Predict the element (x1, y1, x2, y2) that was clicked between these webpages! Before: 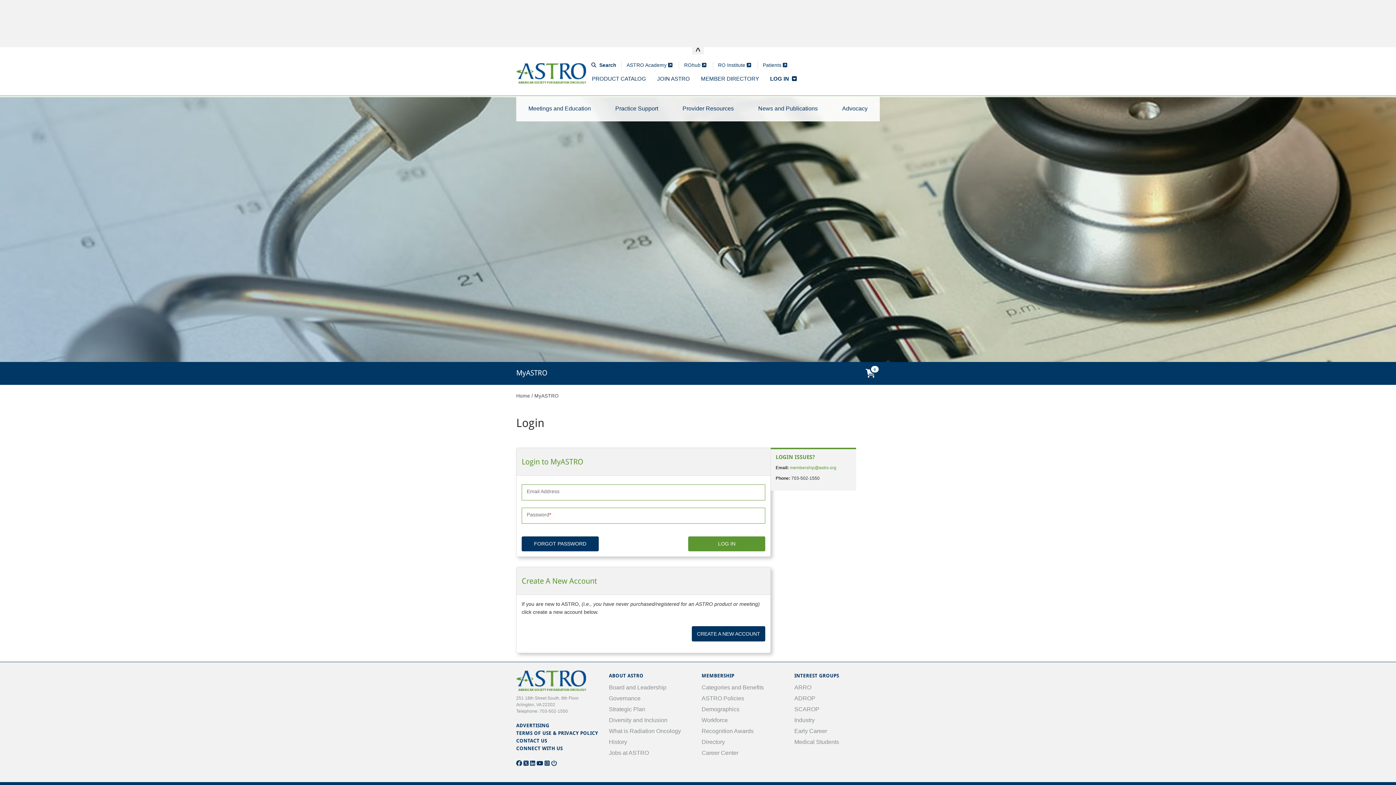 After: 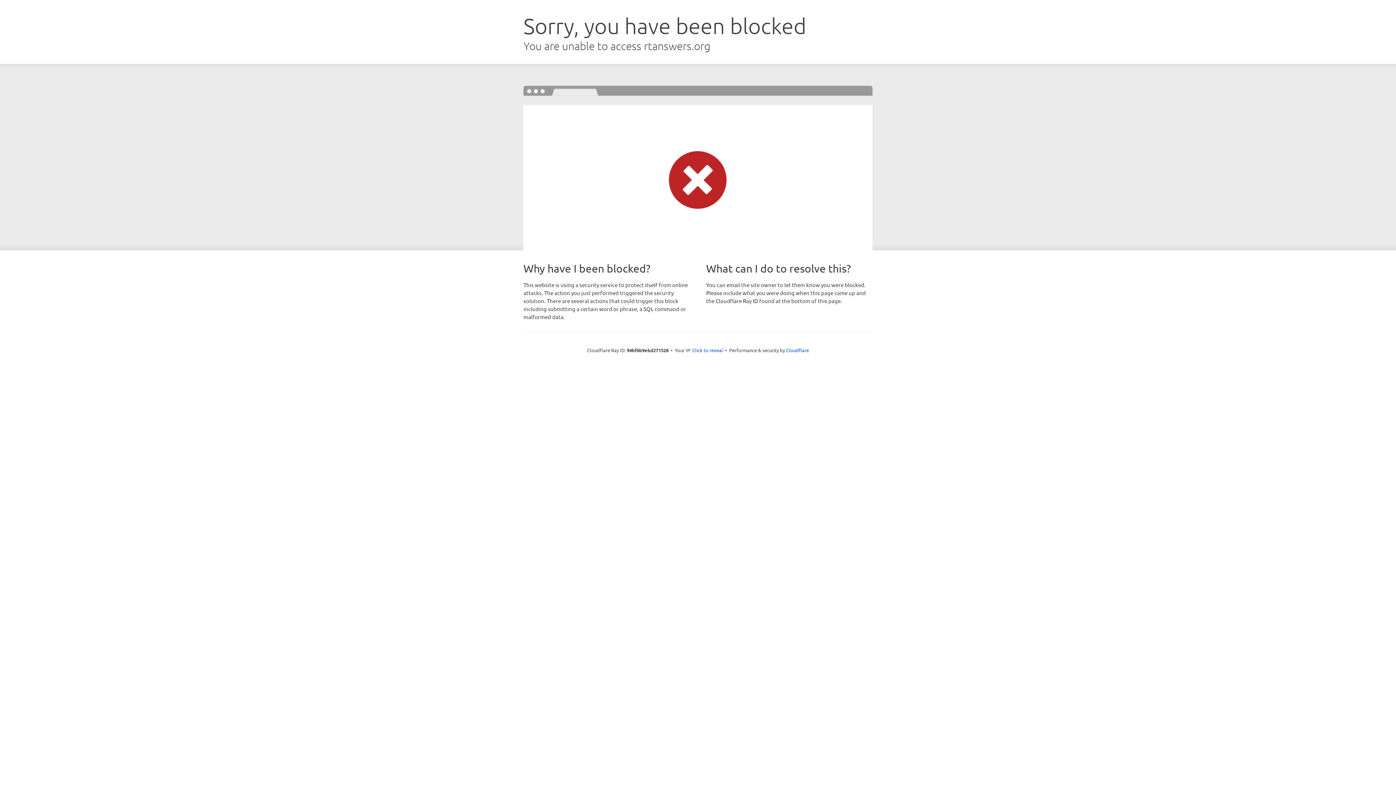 Action: bbox: (744, 61, 766, 69) label: Patients  